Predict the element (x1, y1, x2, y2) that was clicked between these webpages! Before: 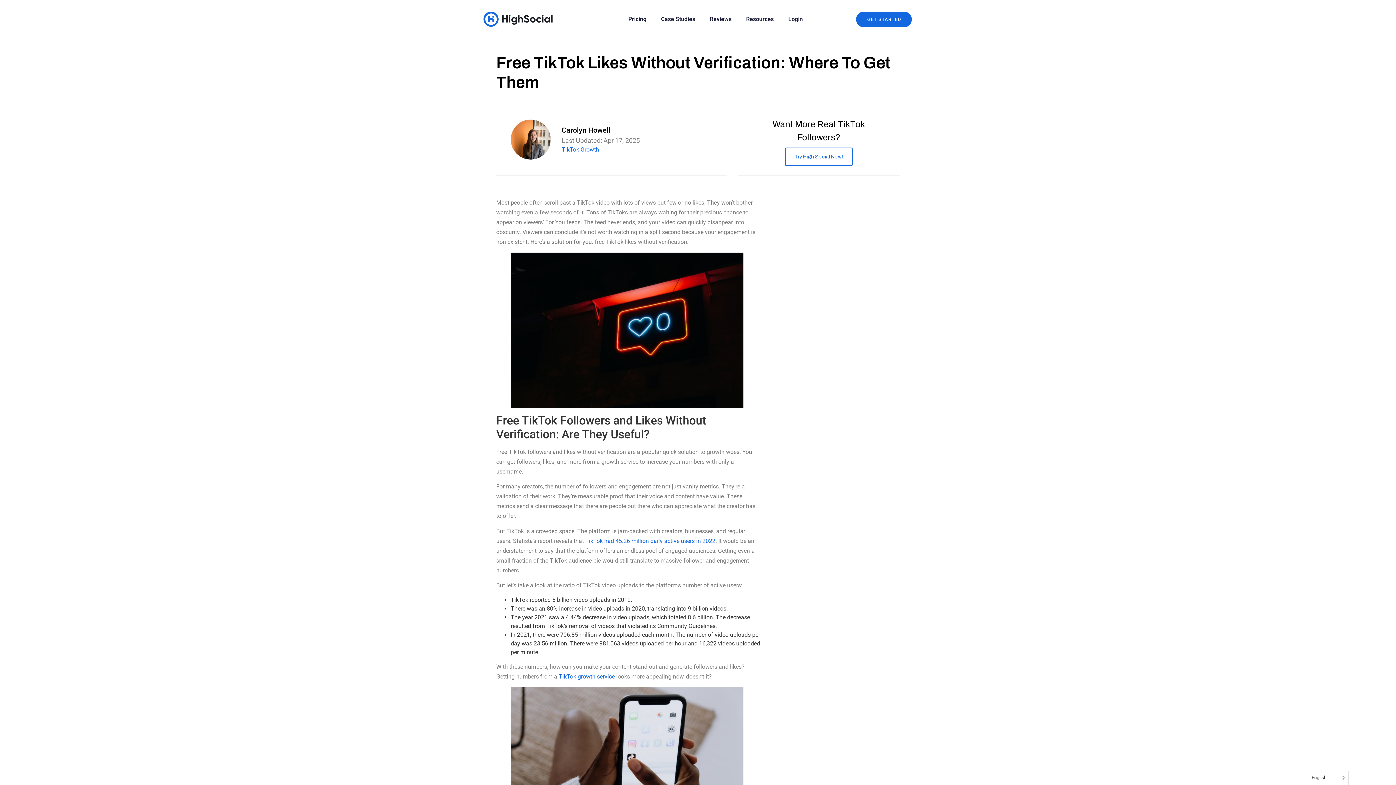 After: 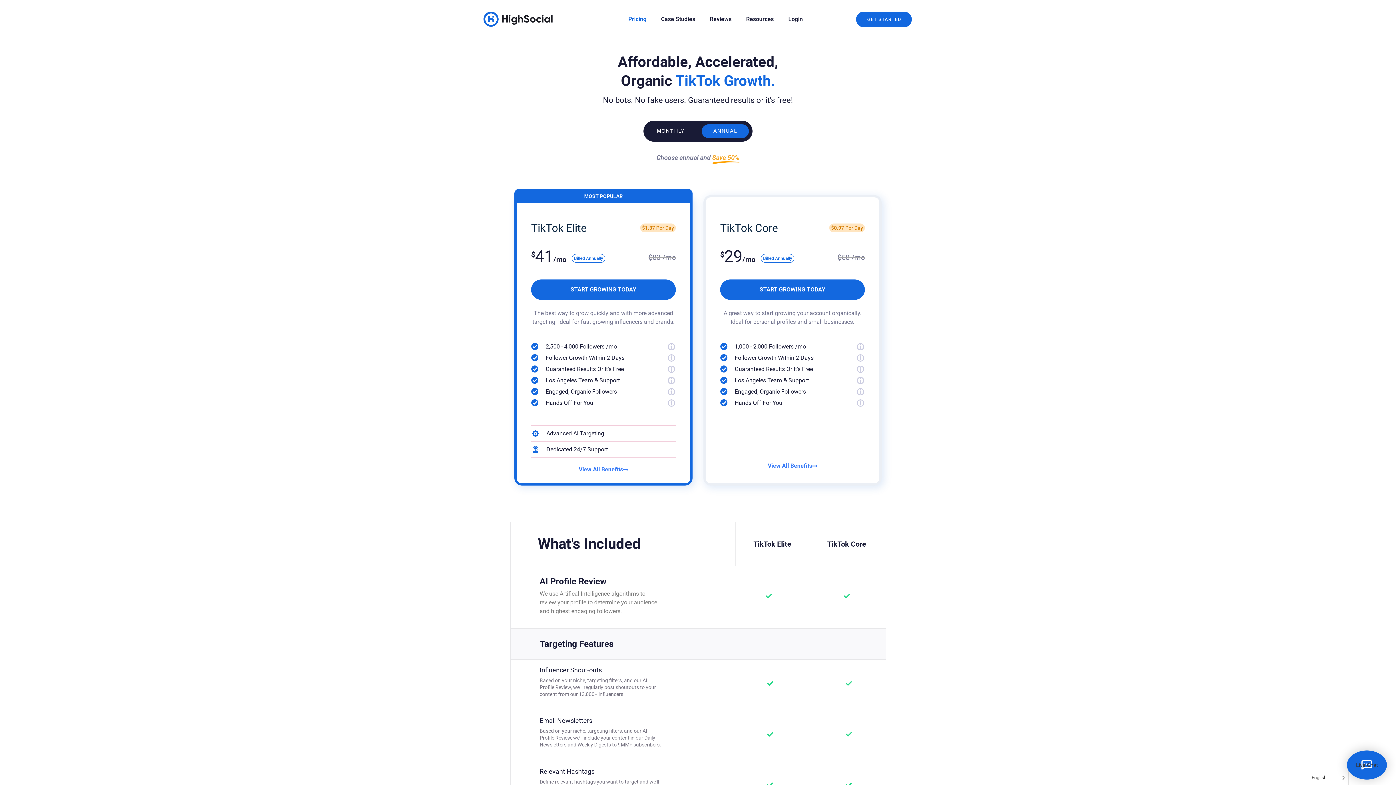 Action: bbox: (785, 153, 853, 160) label: Try High Social Now!